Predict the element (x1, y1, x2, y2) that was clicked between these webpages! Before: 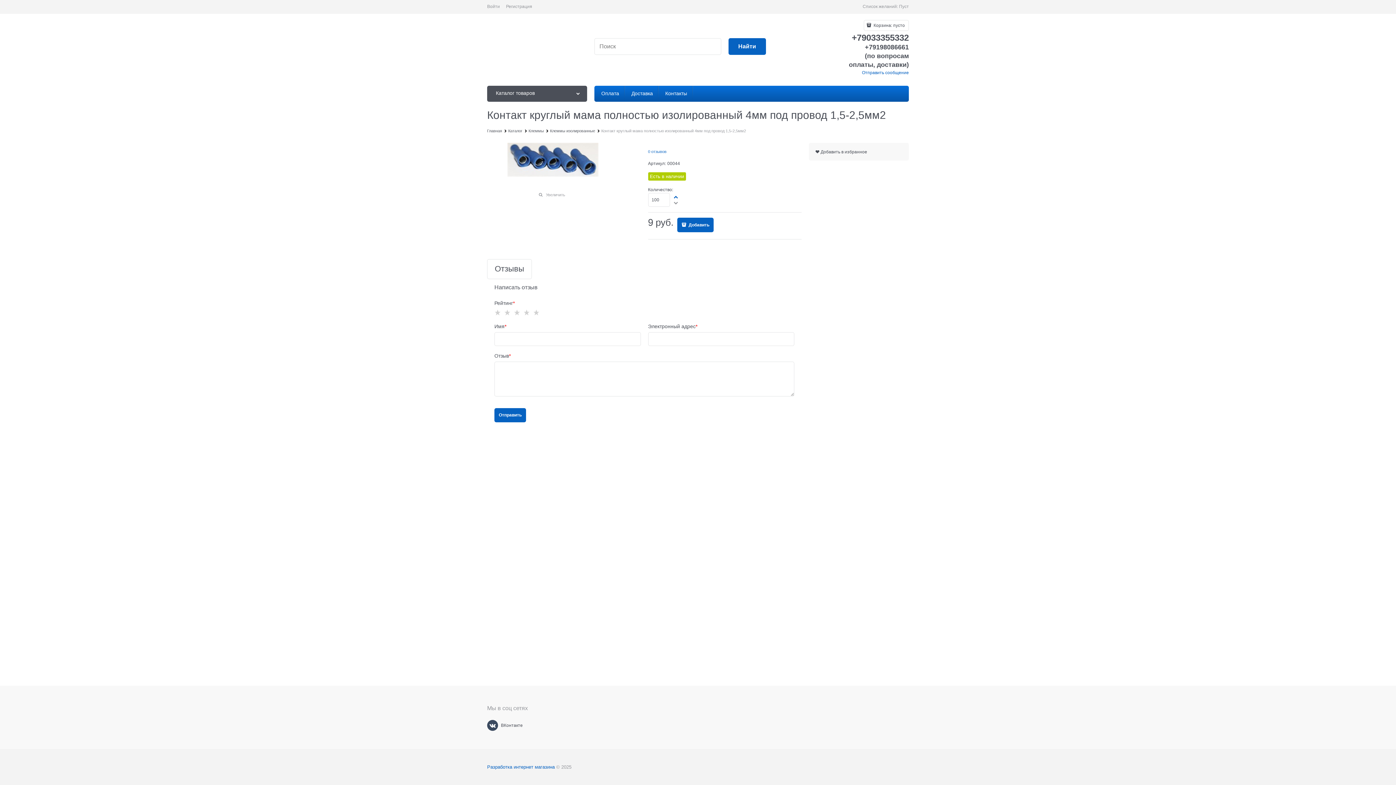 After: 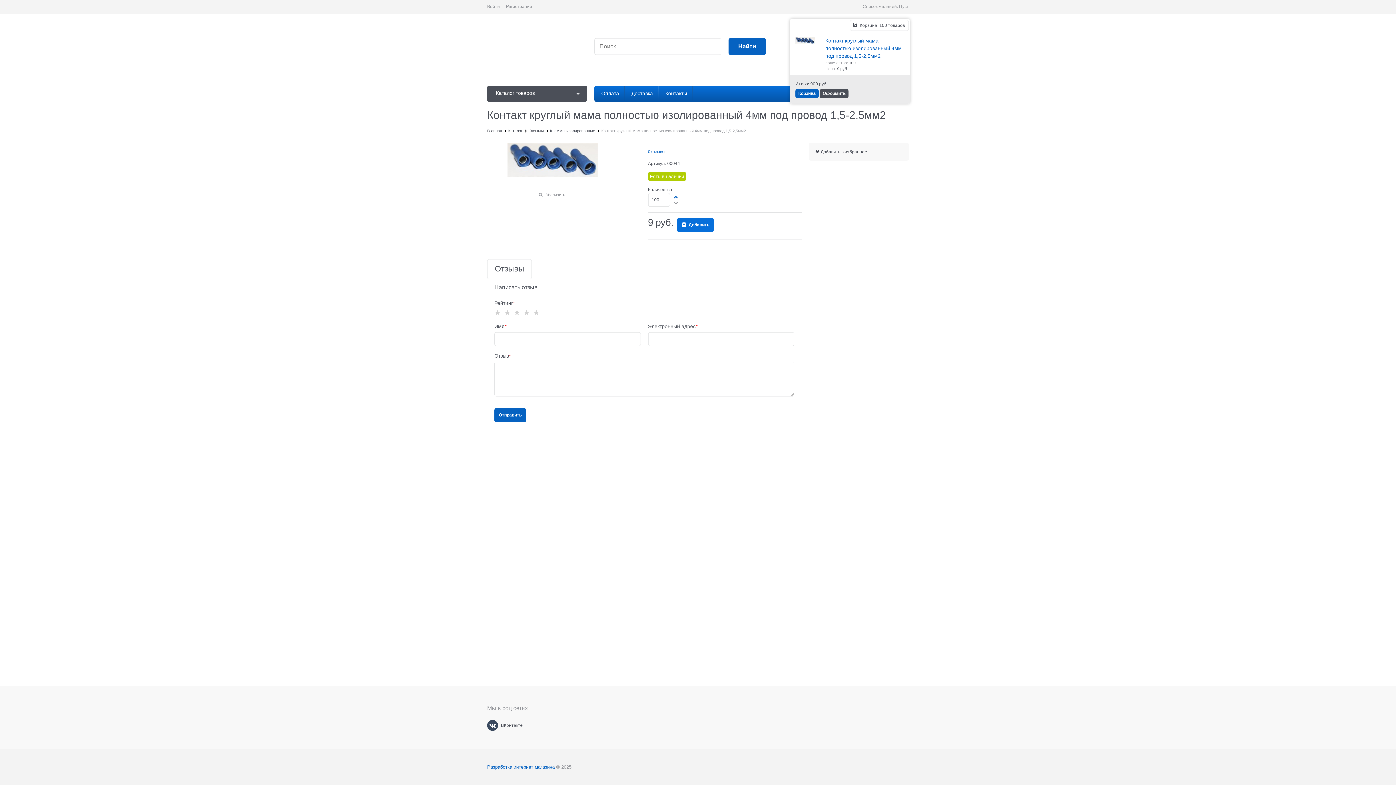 Action: bbox: (677, 217, 713, 232) label:  Добавить